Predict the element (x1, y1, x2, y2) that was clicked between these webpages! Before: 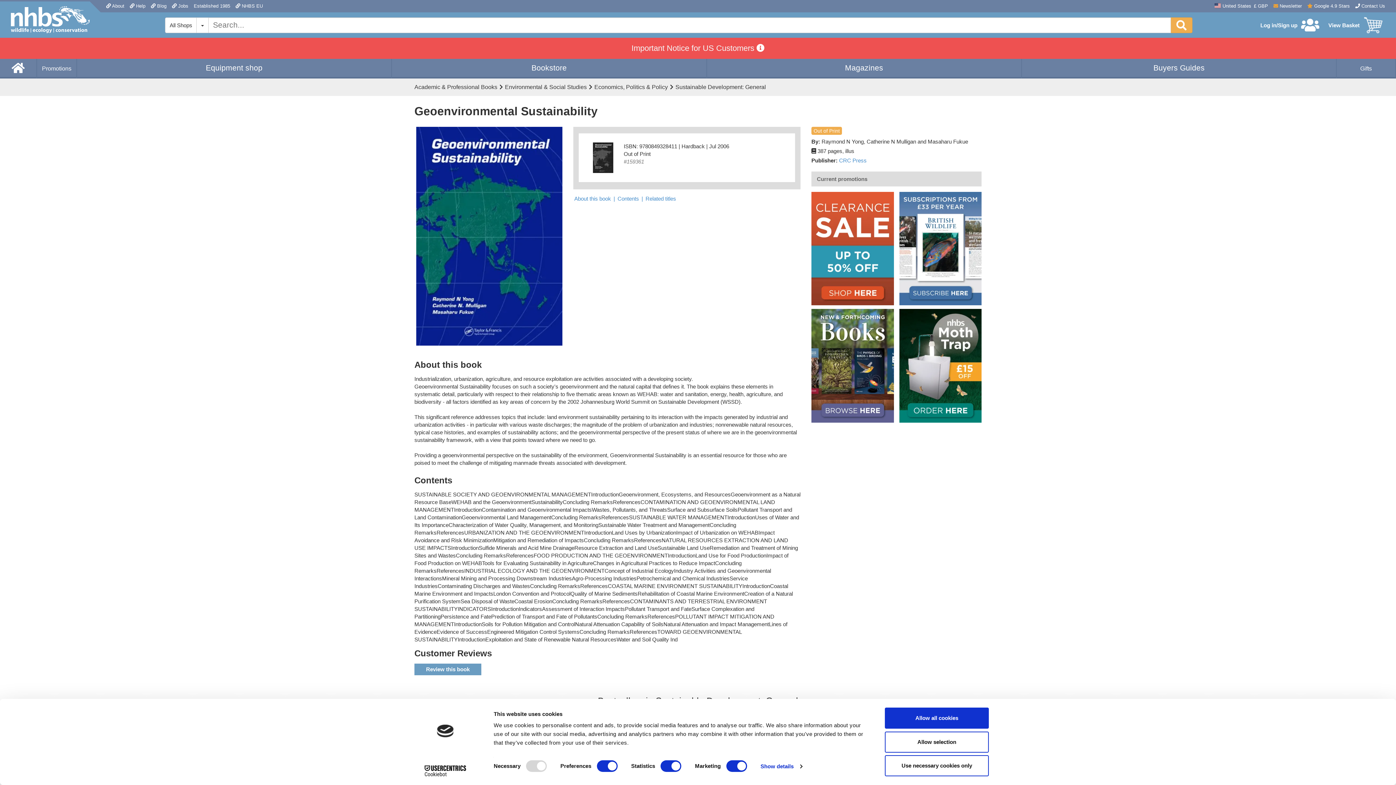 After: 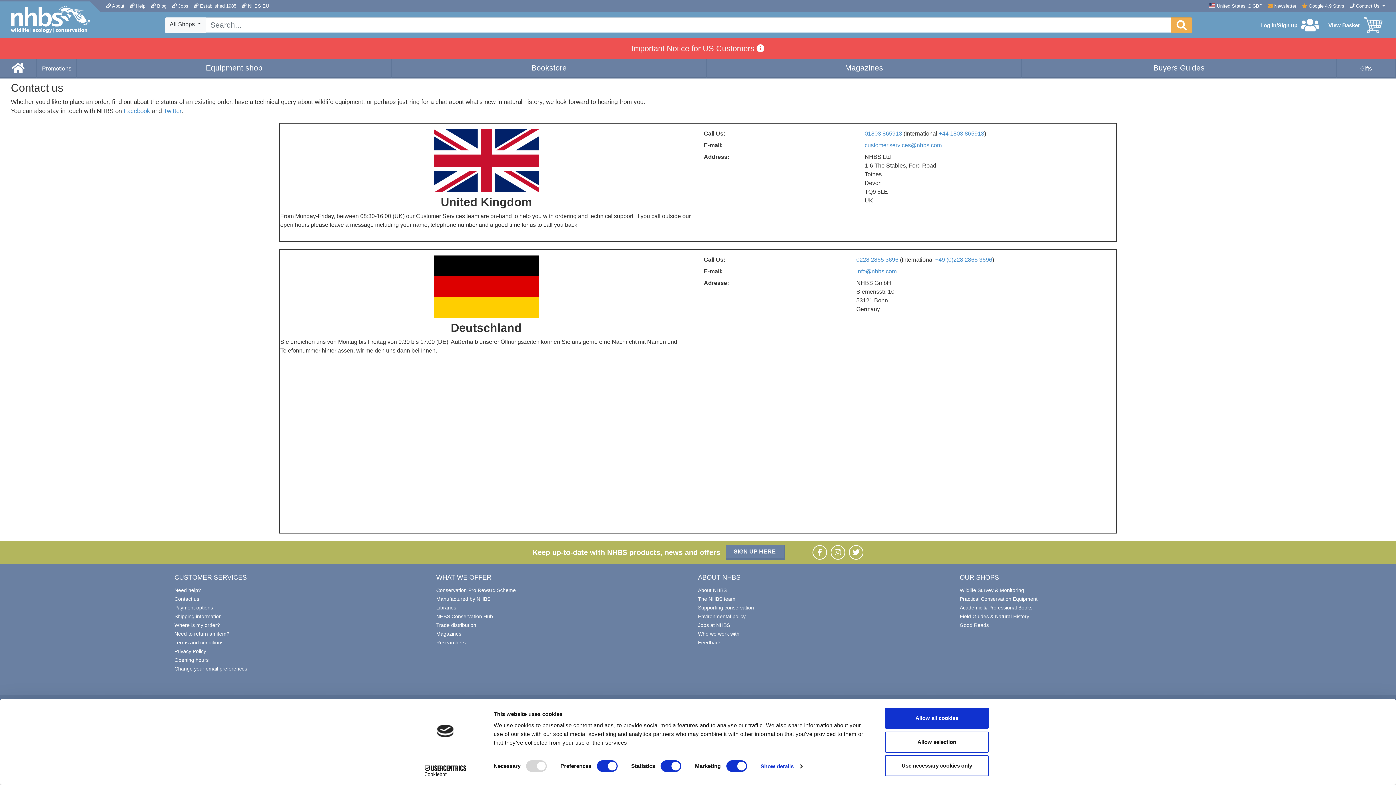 Action: bbox: (1355, 3, 1385, 8) label:  Contact Us